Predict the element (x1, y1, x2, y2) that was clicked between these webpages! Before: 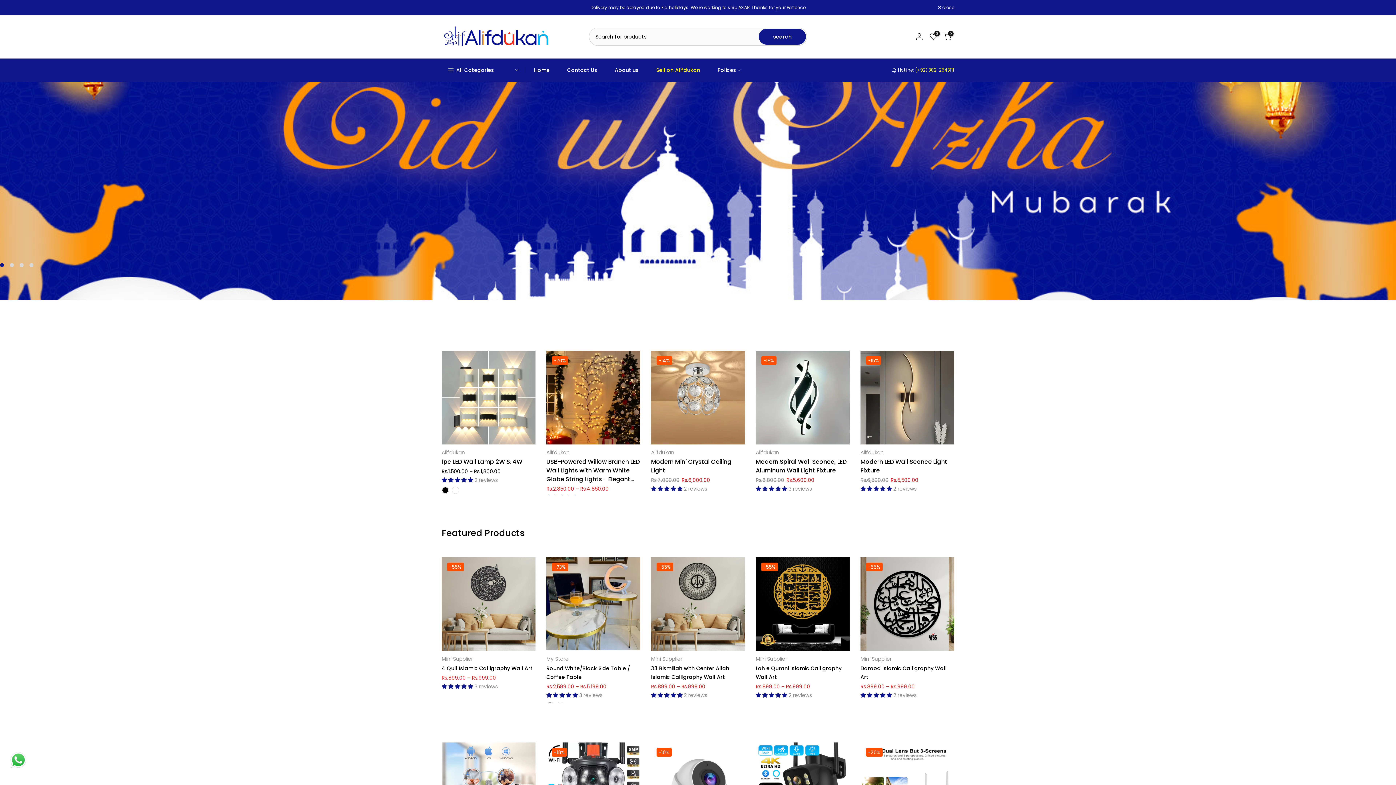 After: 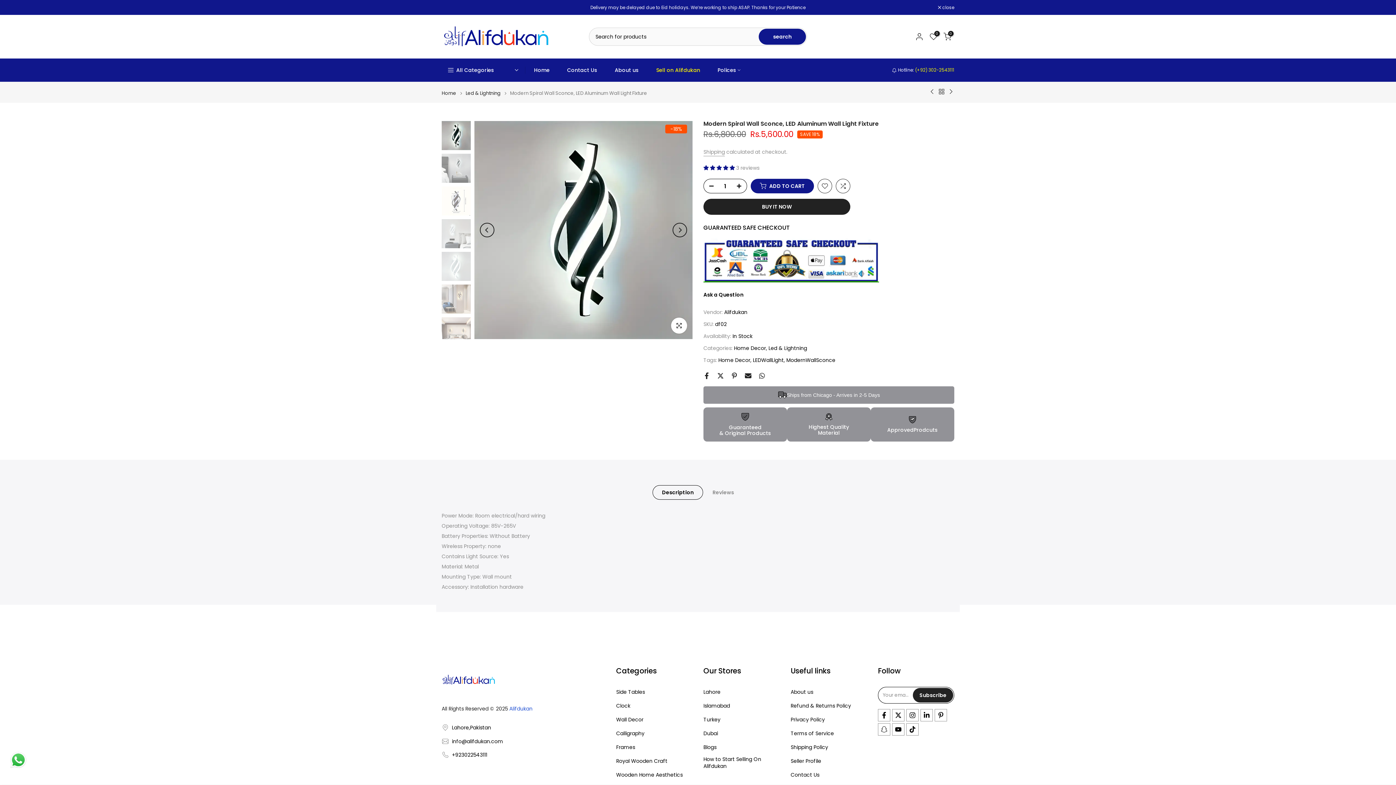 Action: bbox: (756, 351, 849, 444)